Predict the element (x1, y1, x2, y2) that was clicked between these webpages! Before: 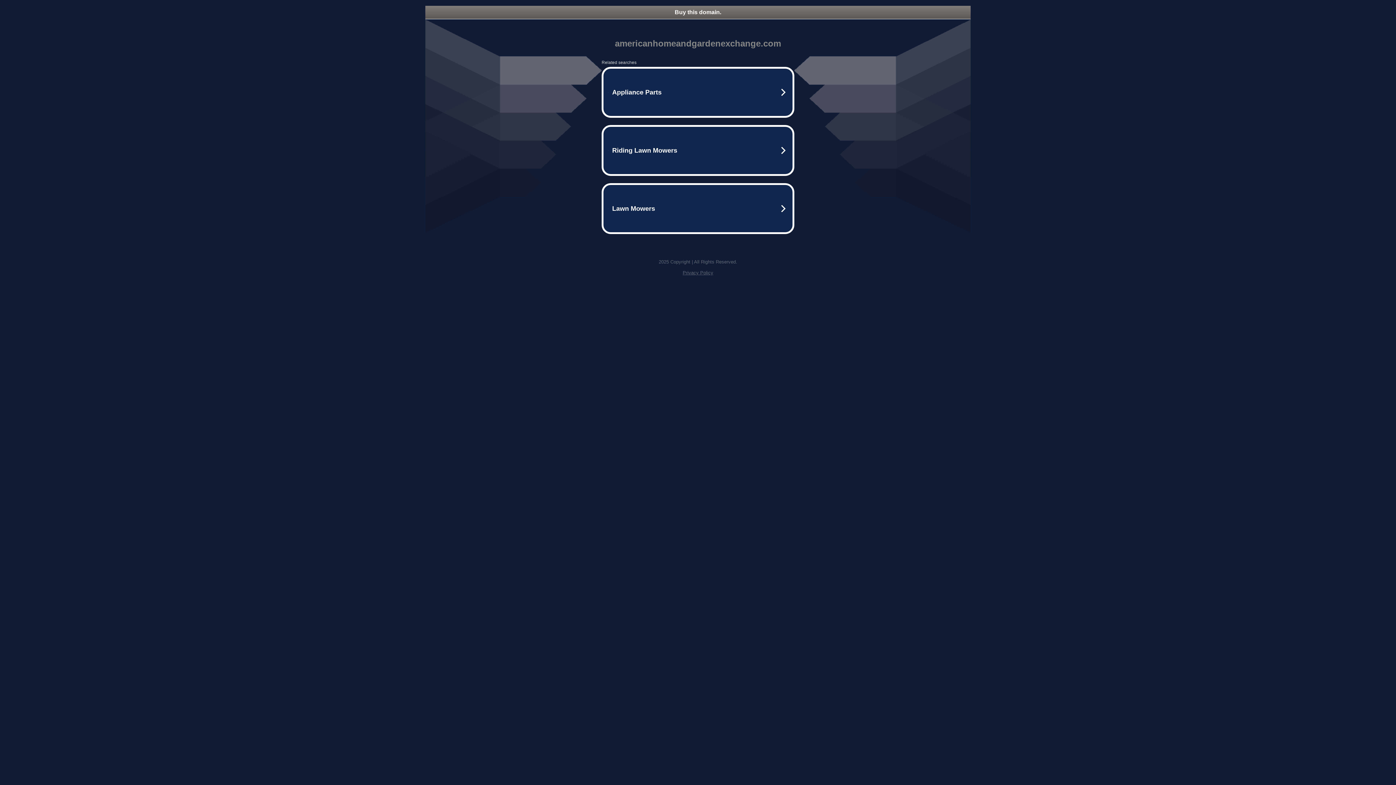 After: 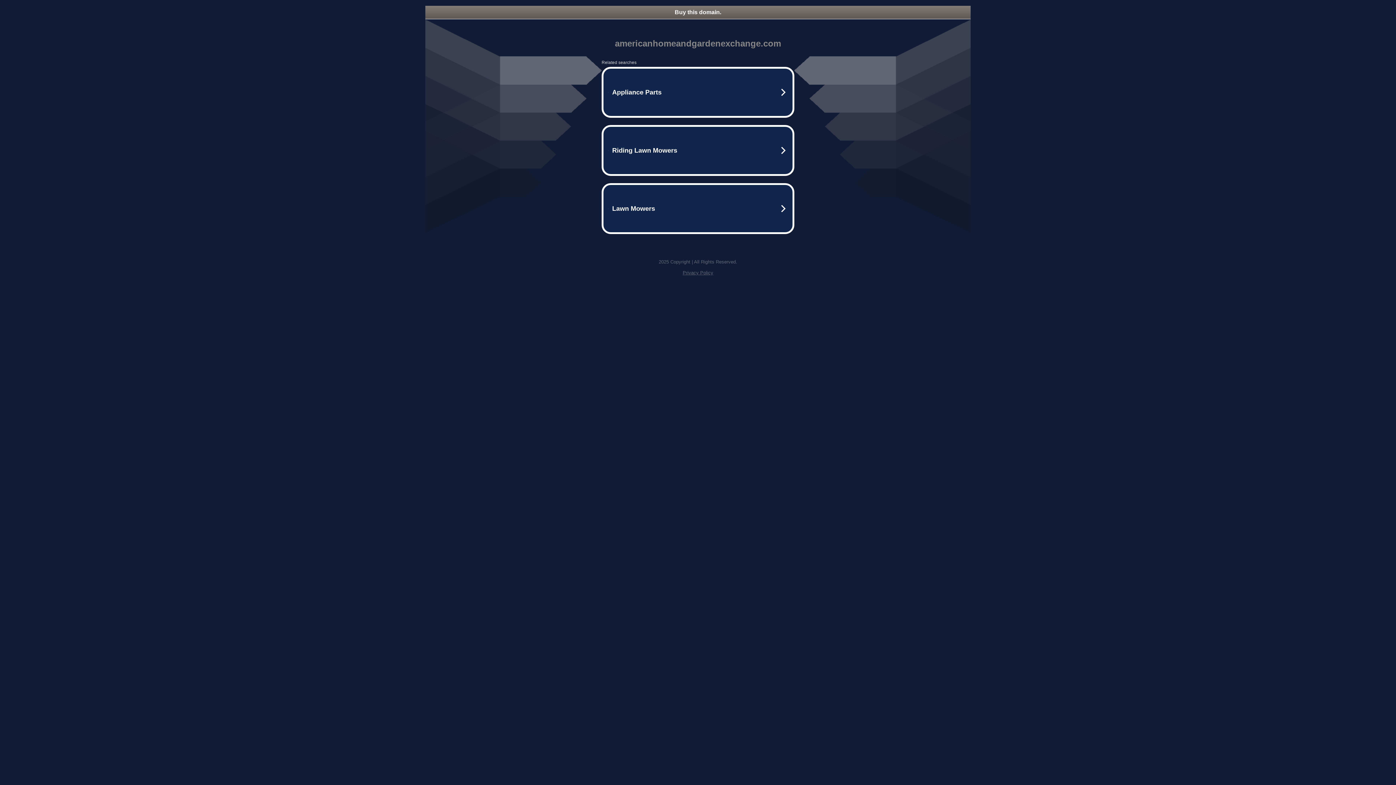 Action: bbox: (682, 270, 713, 275) label: Privacy Policy